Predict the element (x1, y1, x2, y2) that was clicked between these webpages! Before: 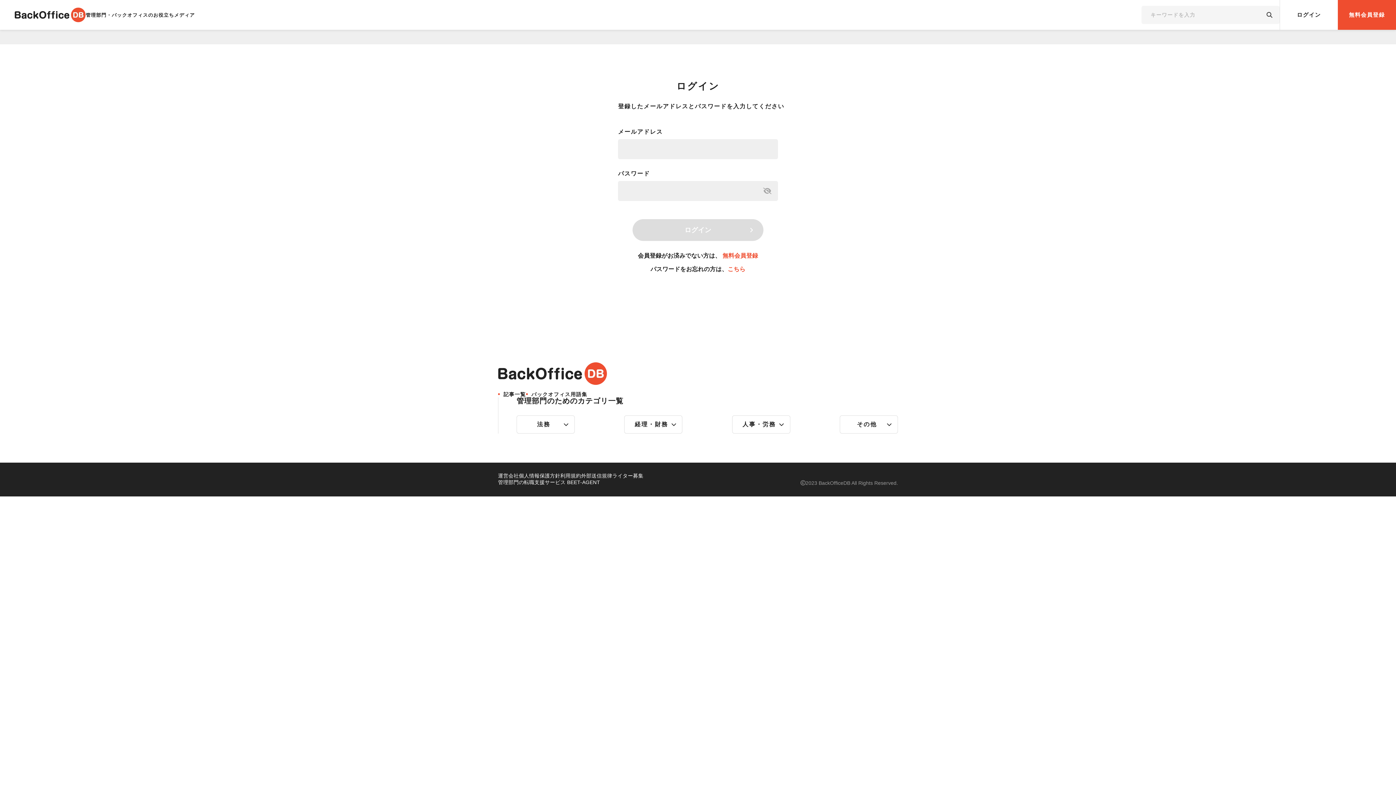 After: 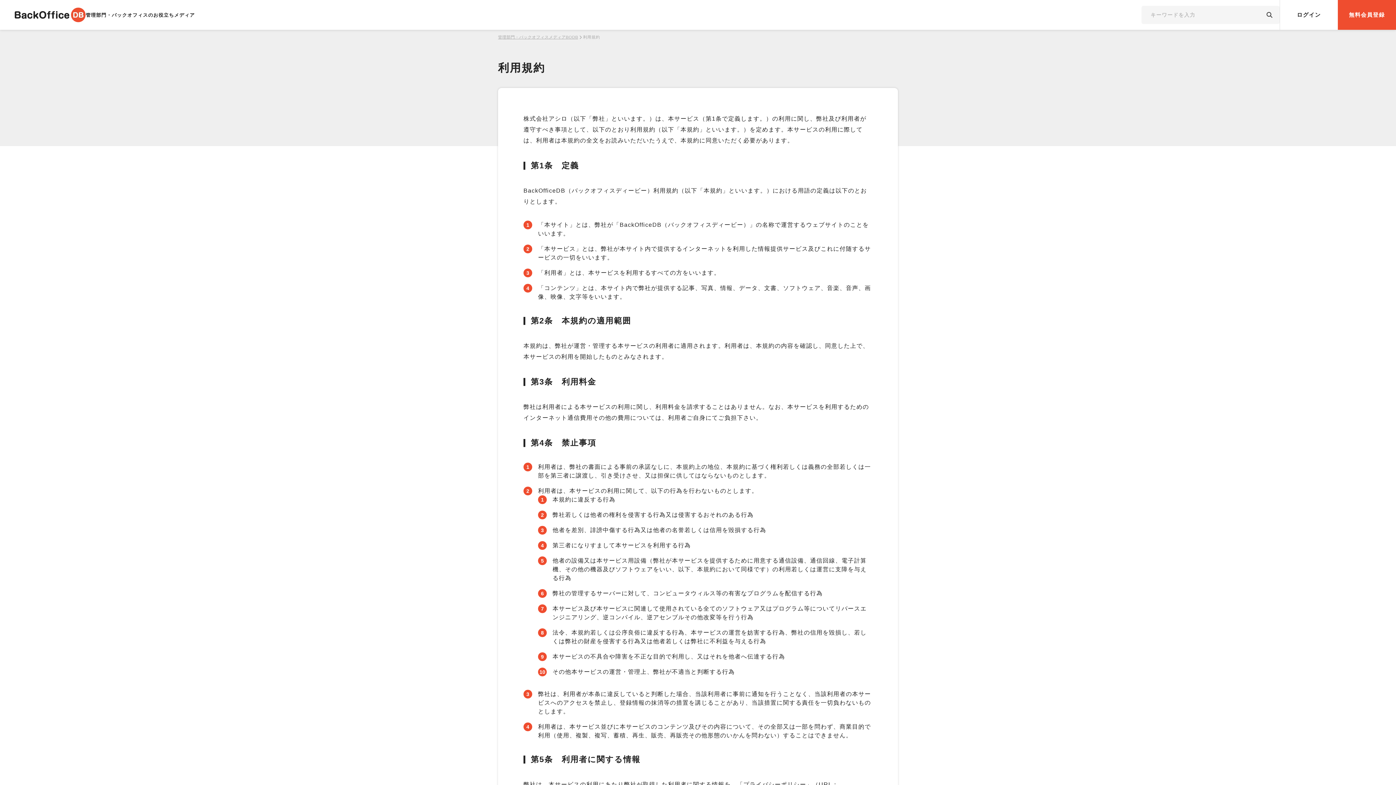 Action: label: 利用規約 bbox: (560, 473, 581, 479)